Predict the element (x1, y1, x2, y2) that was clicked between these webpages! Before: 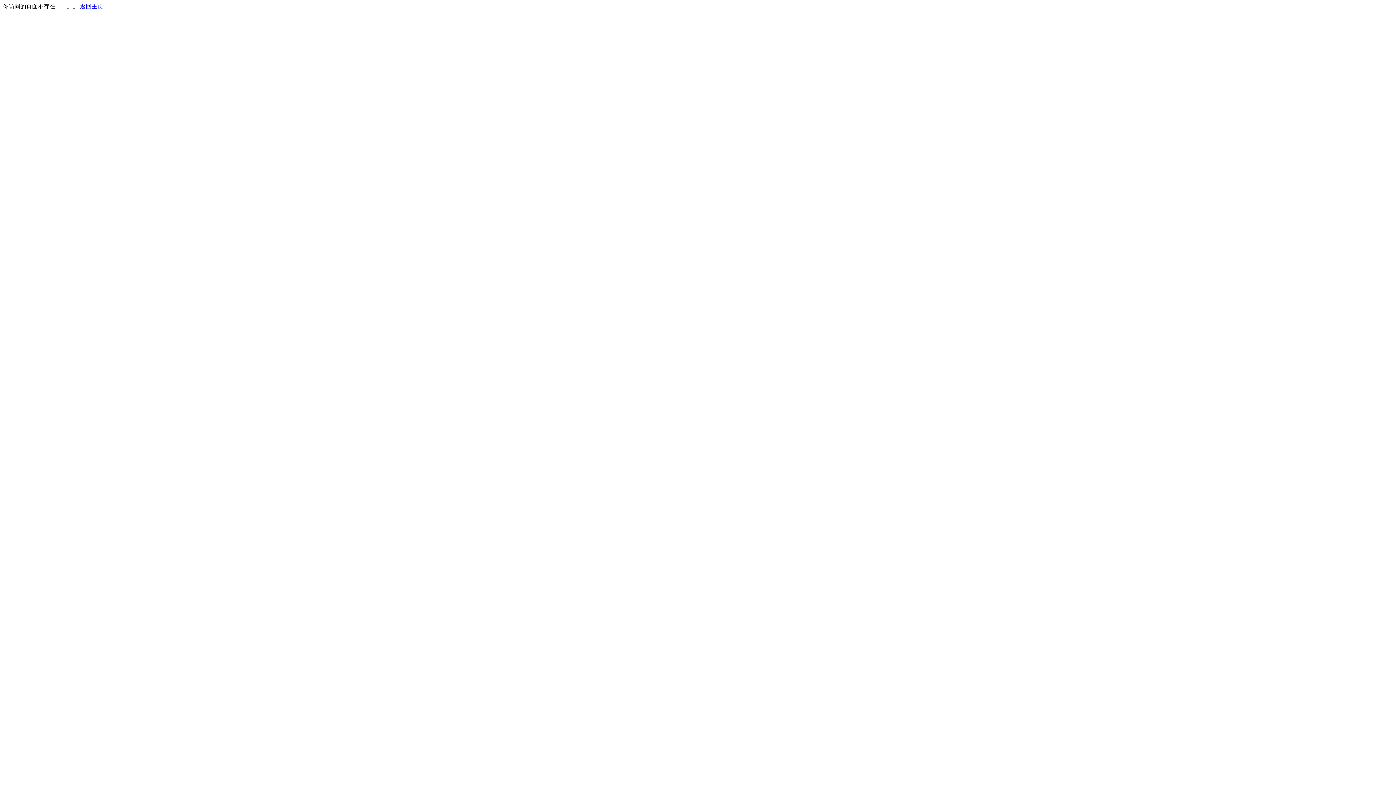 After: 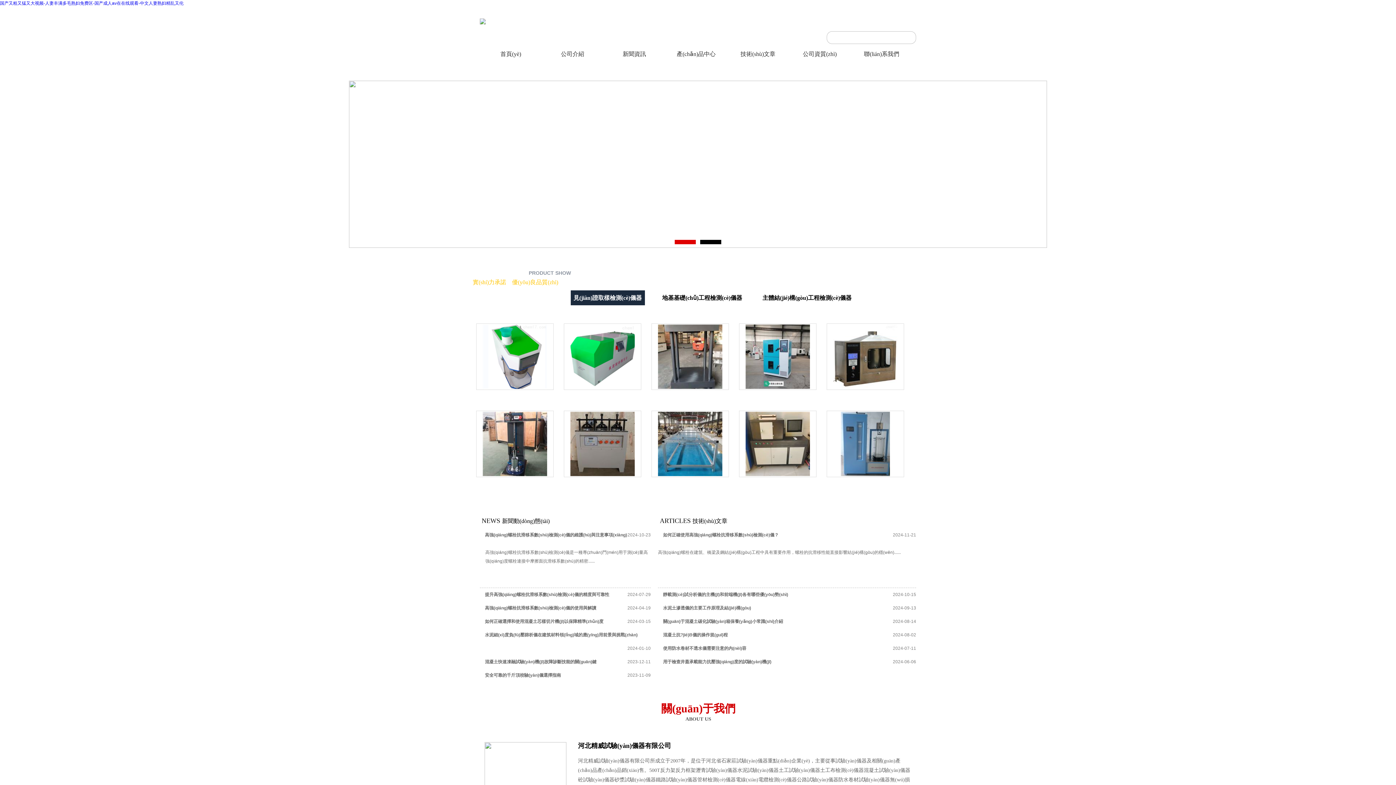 Action: bbox: (80, 3, 103, 9) label: 返回主页